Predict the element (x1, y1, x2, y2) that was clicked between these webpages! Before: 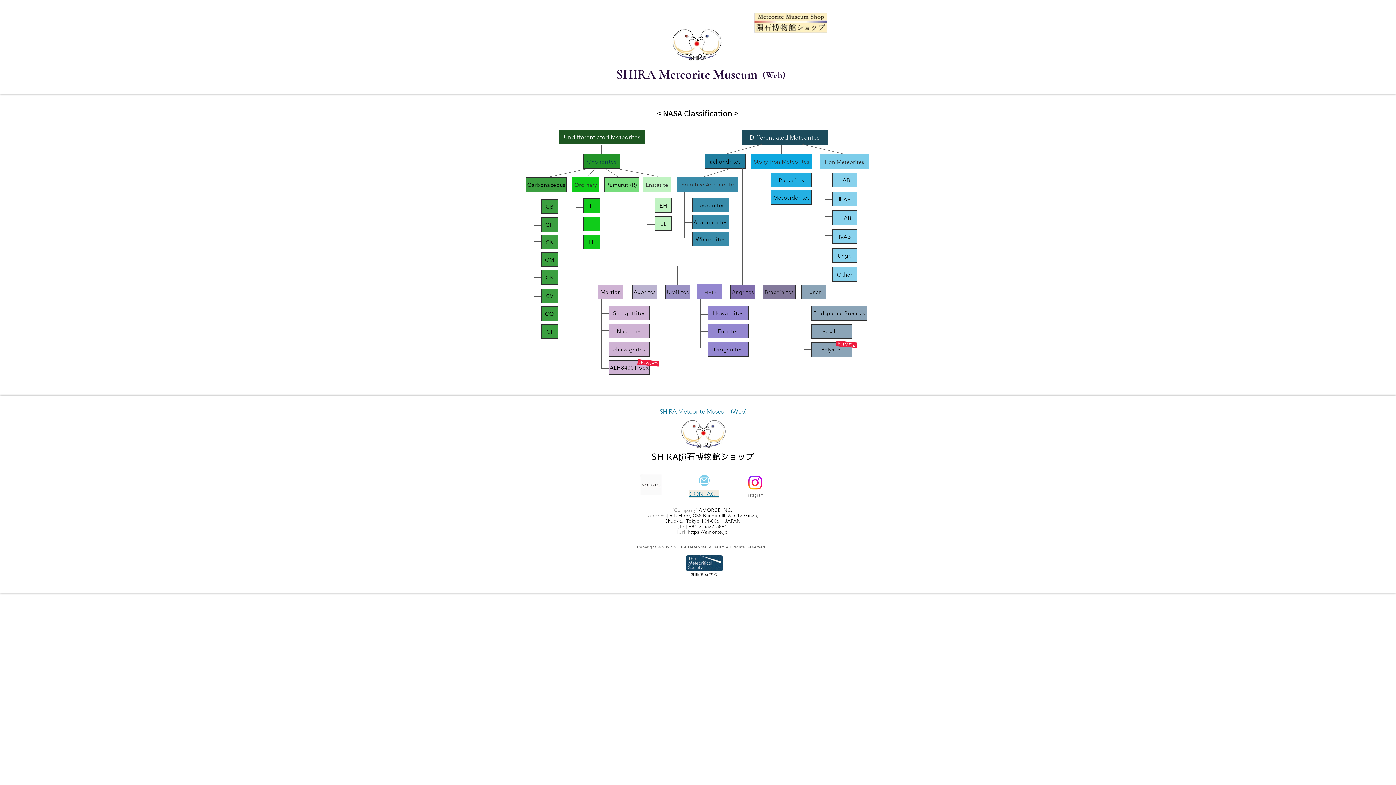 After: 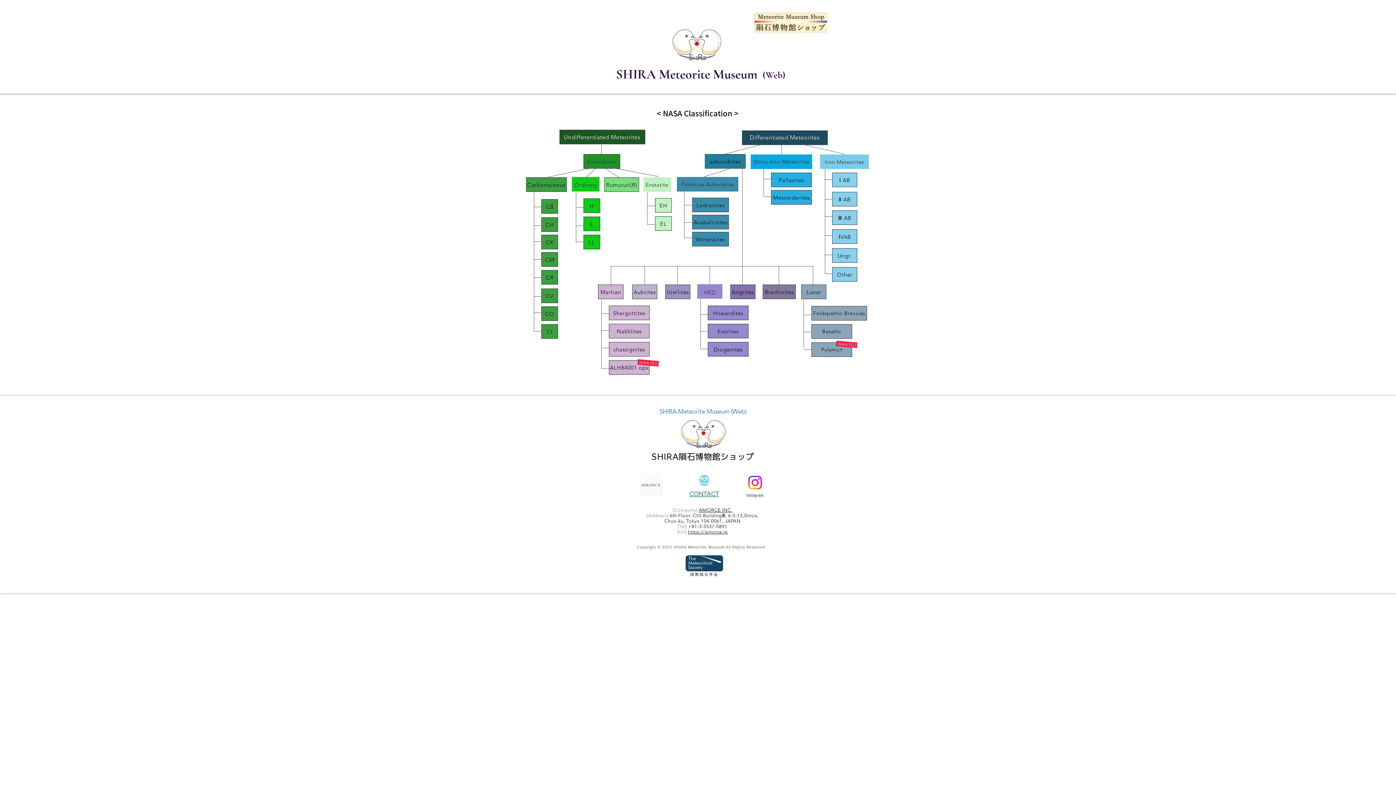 Action: label: https://amorce.jp bbox: (687, 529, 727, 534)